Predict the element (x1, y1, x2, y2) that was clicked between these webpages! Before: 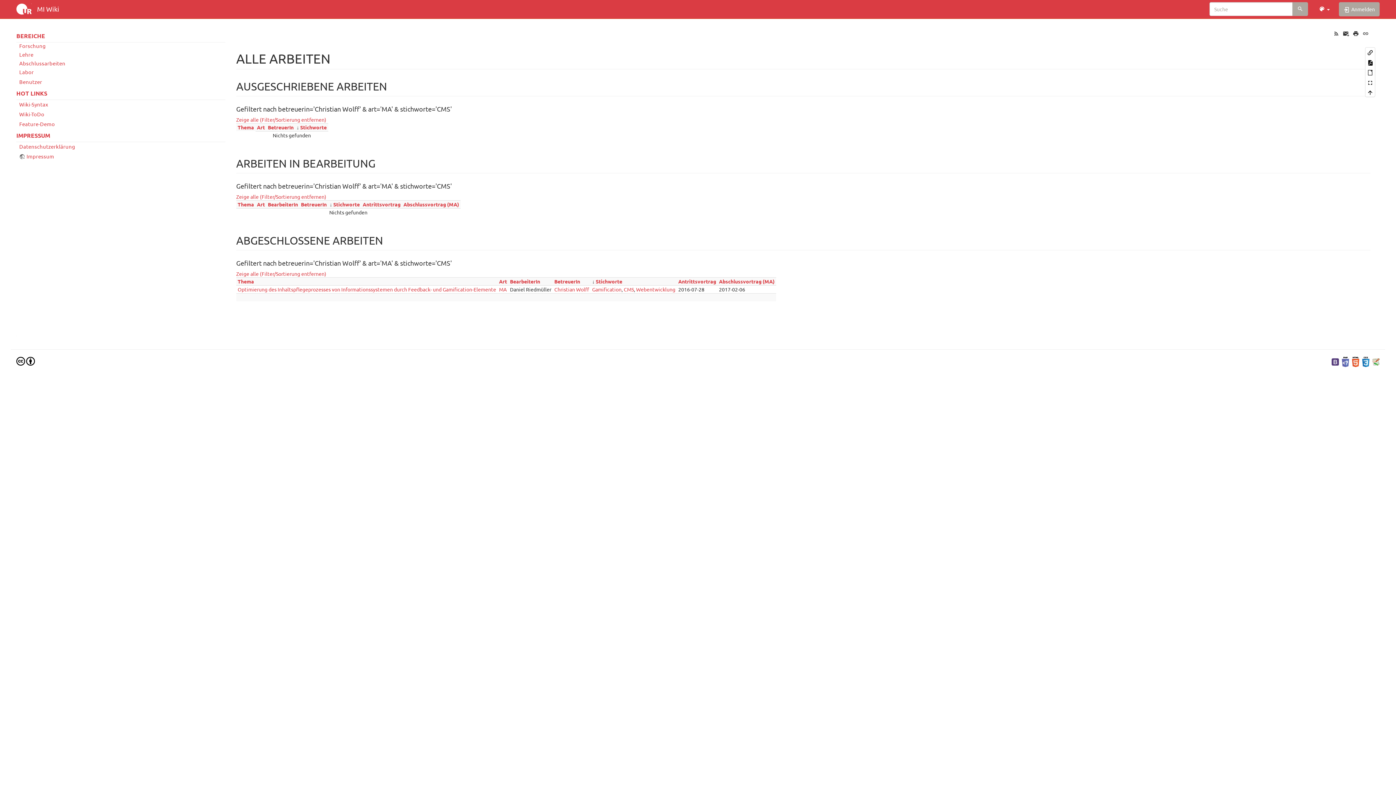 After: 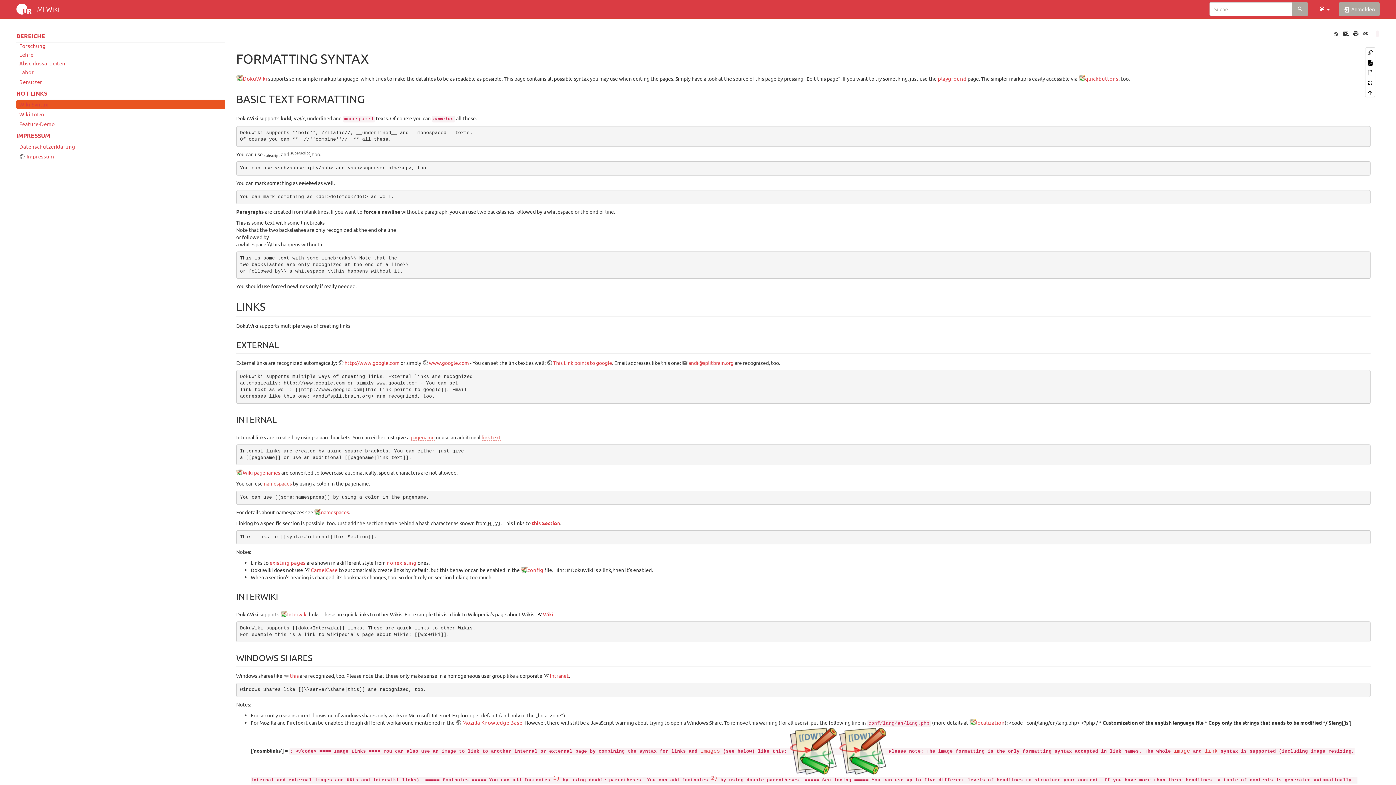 Action: bbox: (16, 100, 225, 109) label: Wiki-Syntax